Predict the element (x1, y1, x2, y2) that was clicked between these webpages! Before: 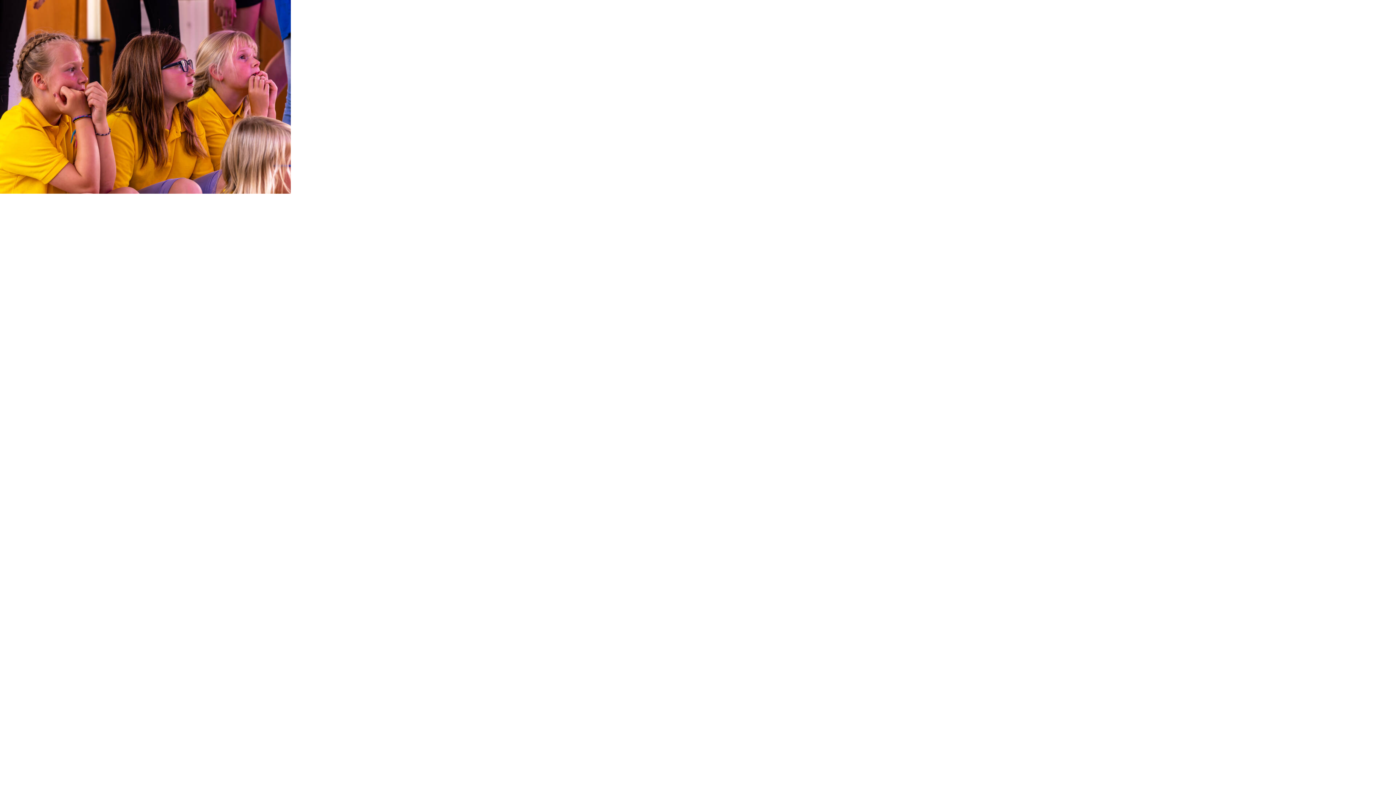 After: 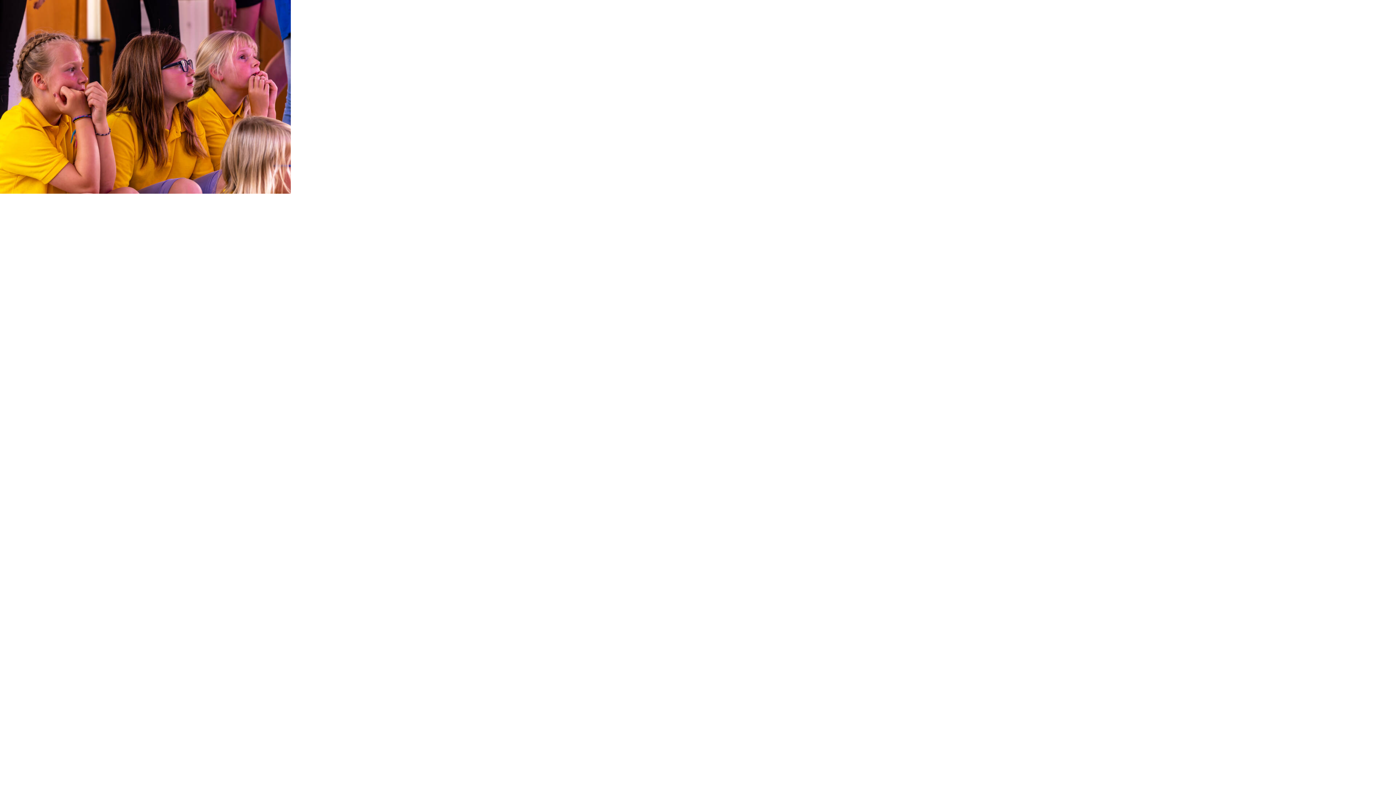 Action: bbox: (0, 188, 290, 194)